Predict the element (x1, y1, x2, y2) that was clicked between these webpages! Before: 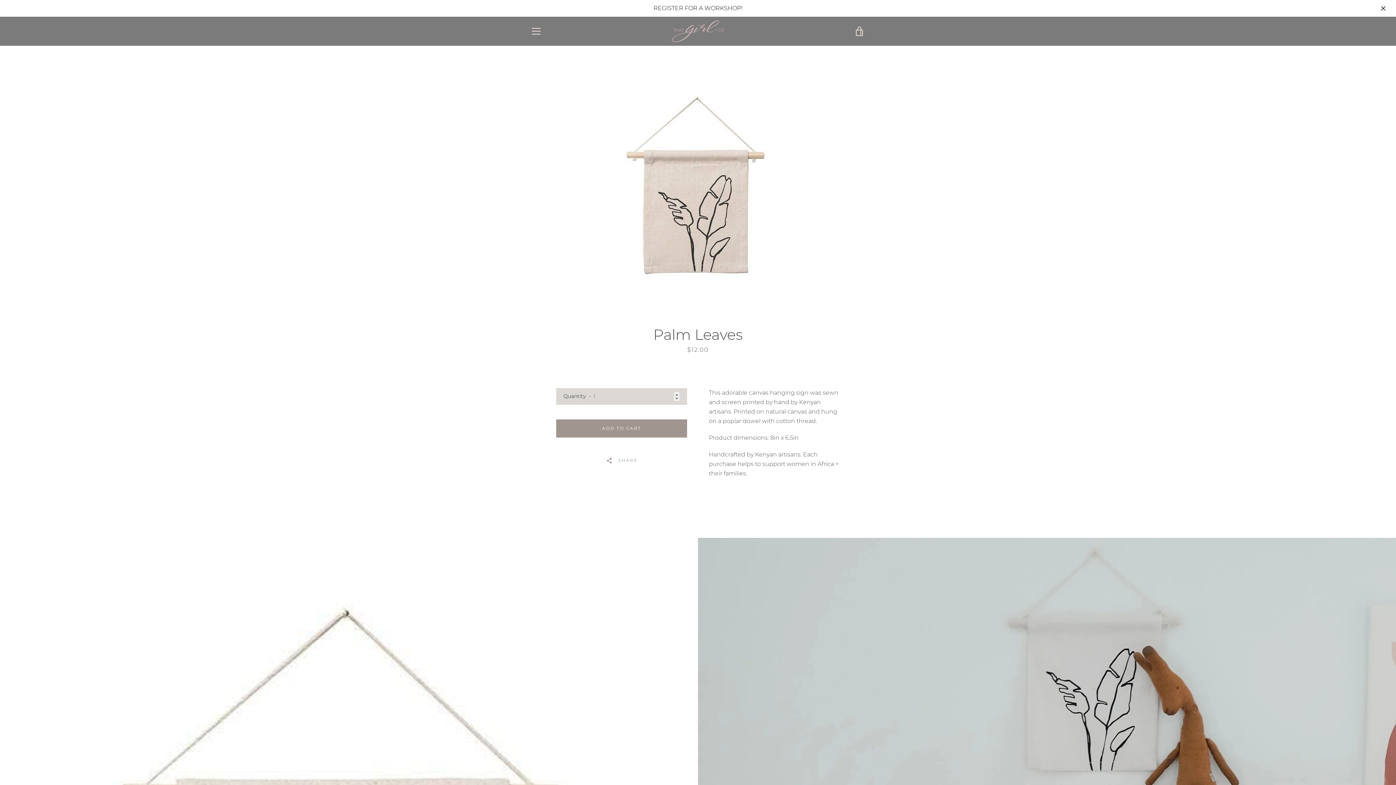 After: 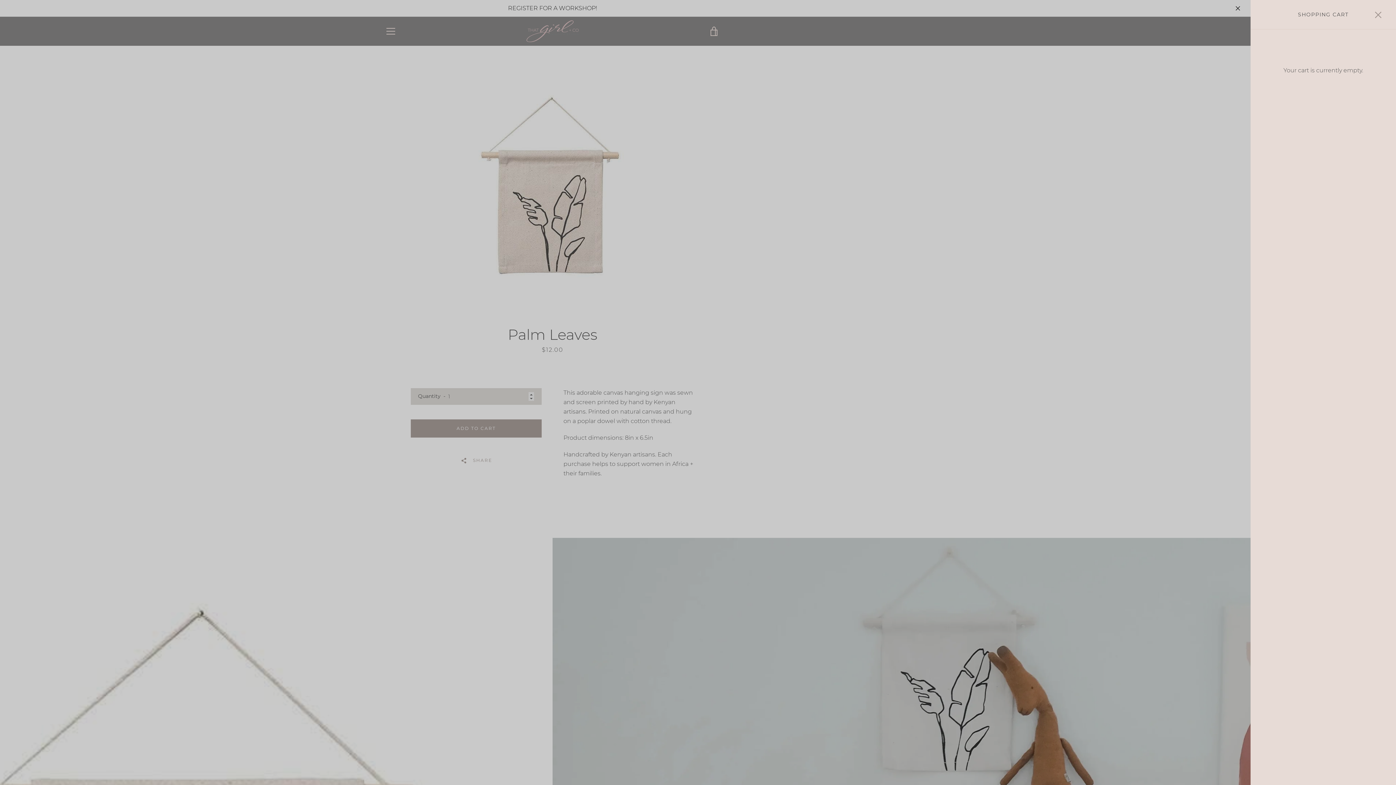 Action: label: VIEW CART bbox: (850, 22, 869, 40)